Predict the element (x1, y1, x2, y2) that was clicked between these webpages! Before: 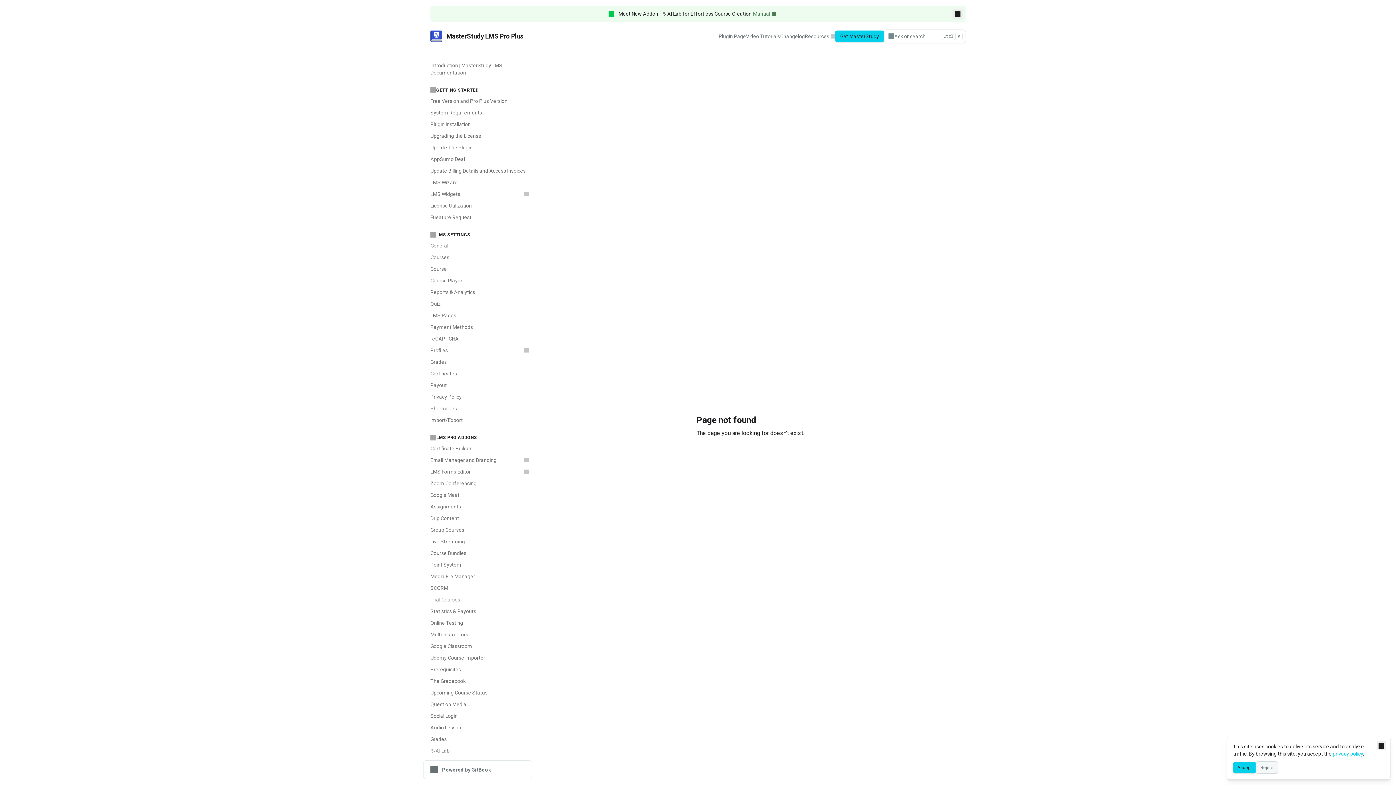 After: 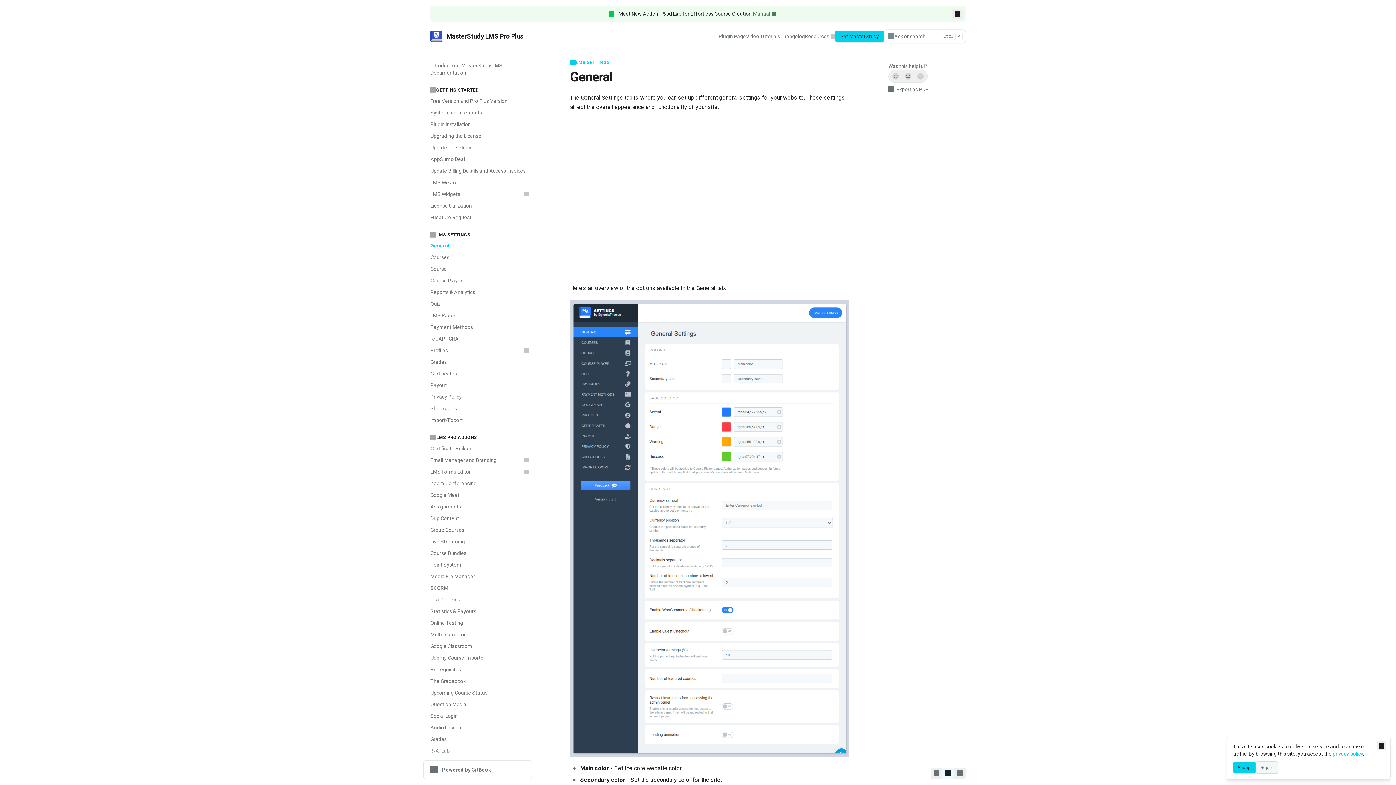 Action: label: General bbox: (426, 240, 532, 251)